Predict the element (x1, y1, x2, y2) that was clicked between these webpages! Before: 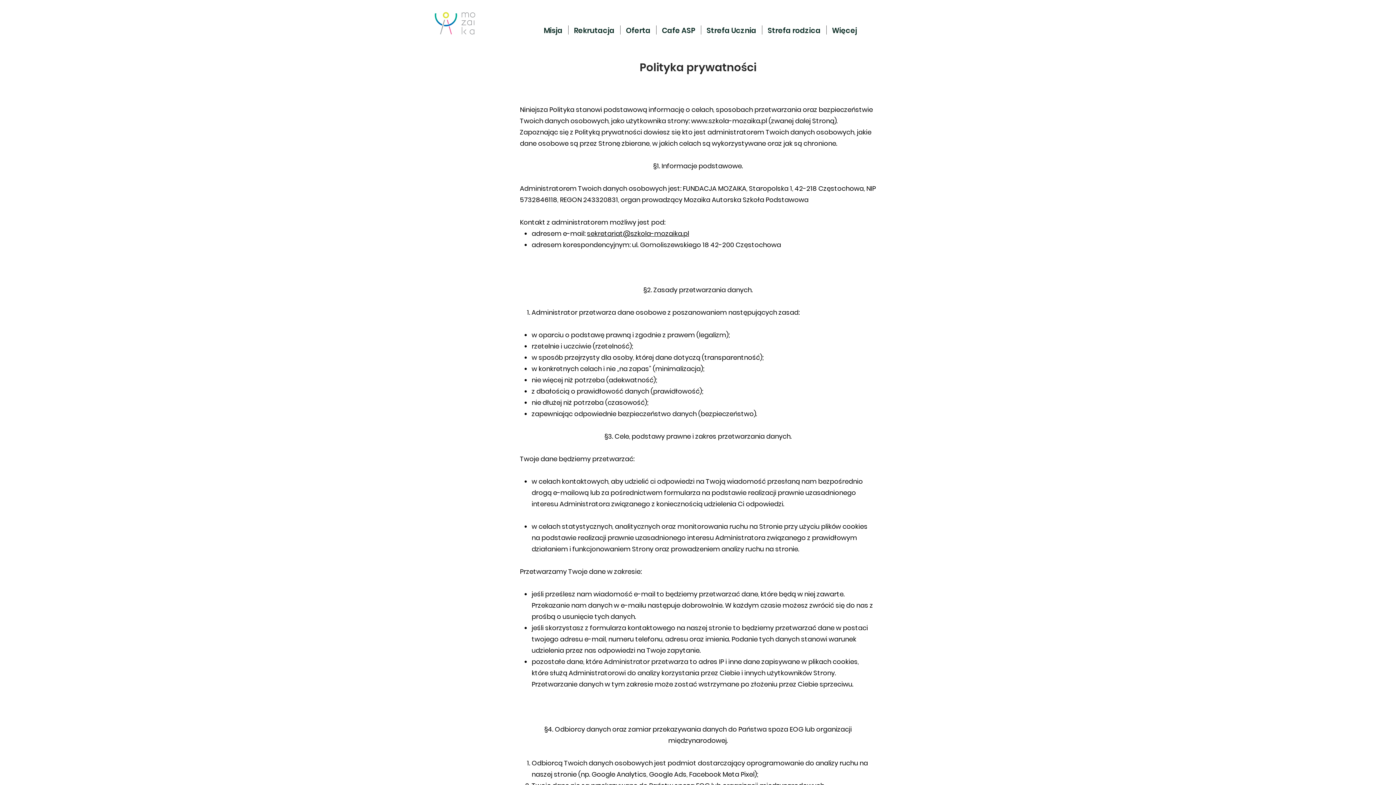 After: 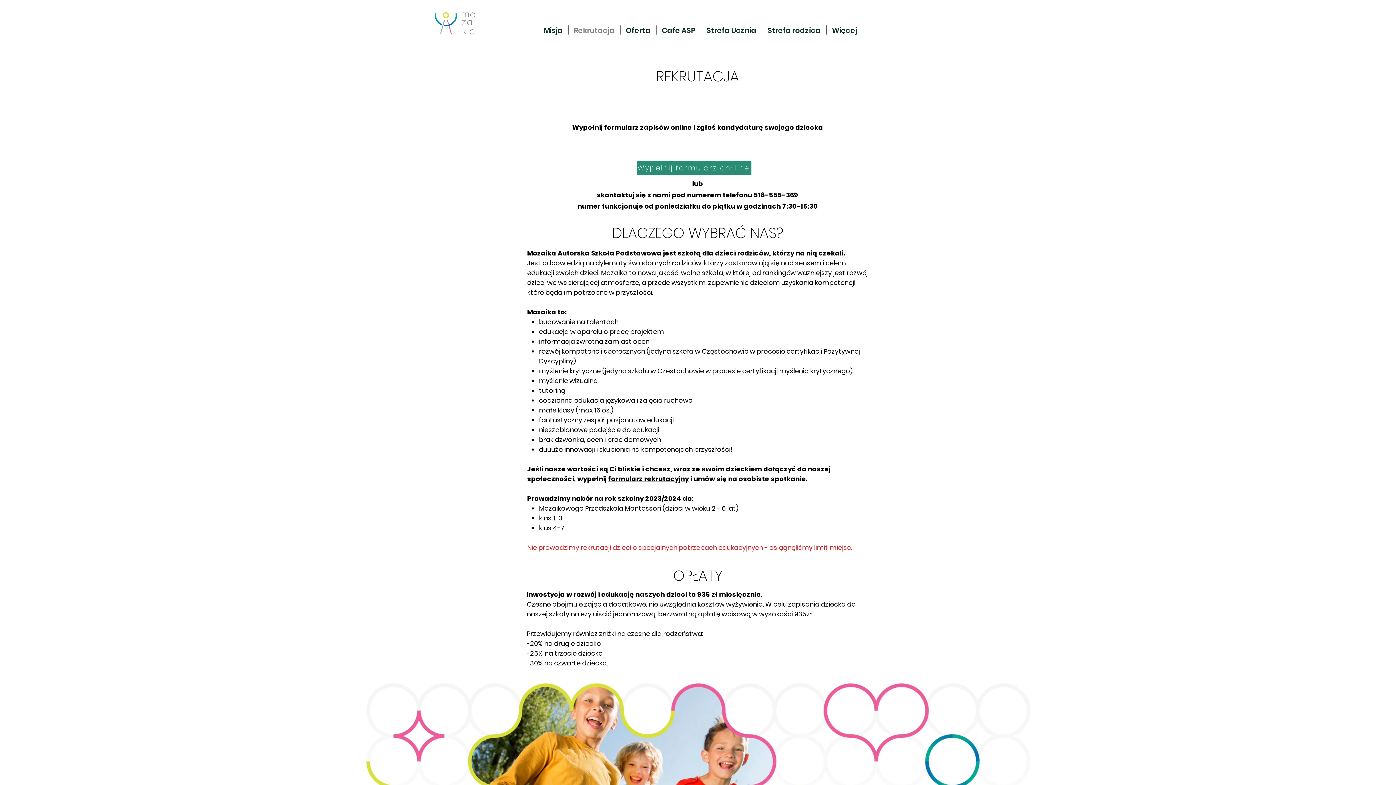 Action: bbox: (568, 25, 620, 34) label: Rekrutacja